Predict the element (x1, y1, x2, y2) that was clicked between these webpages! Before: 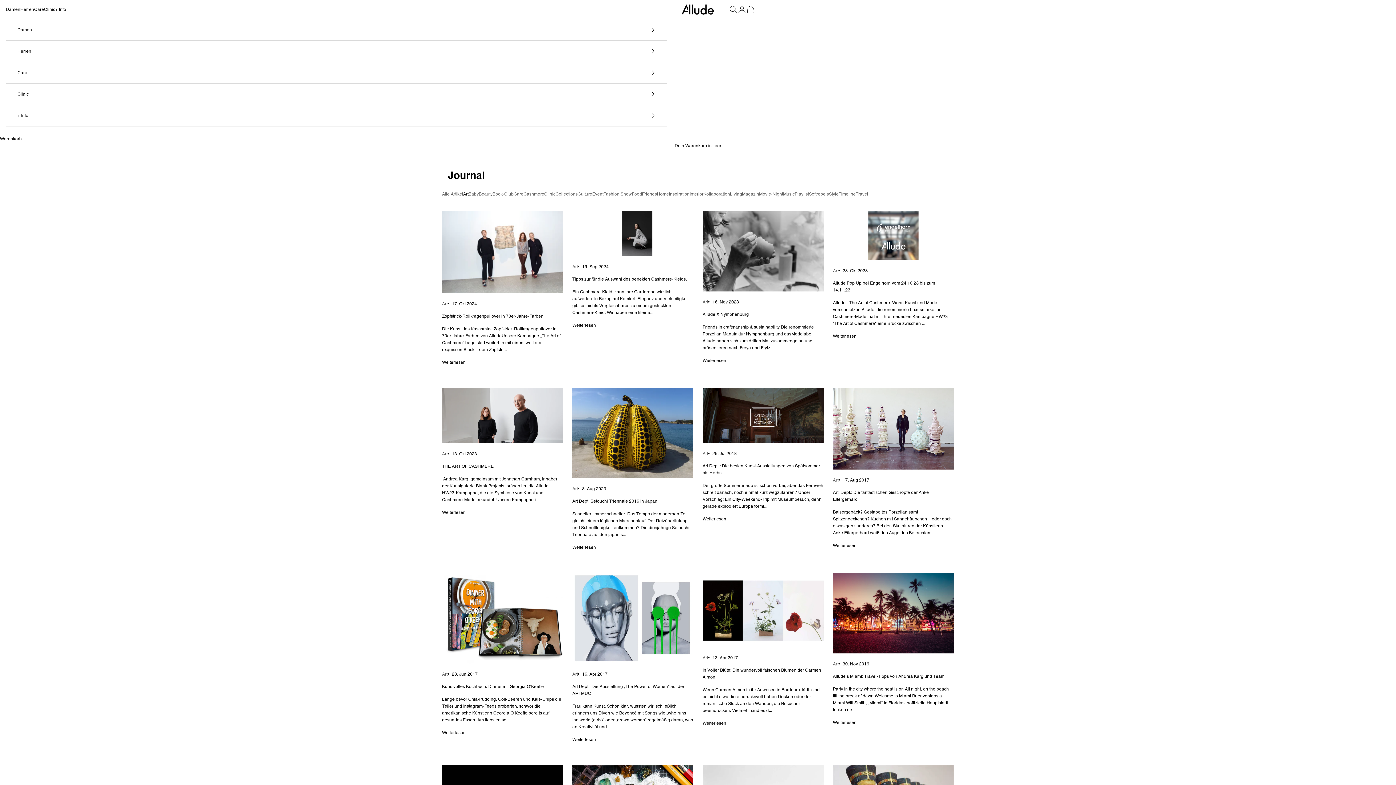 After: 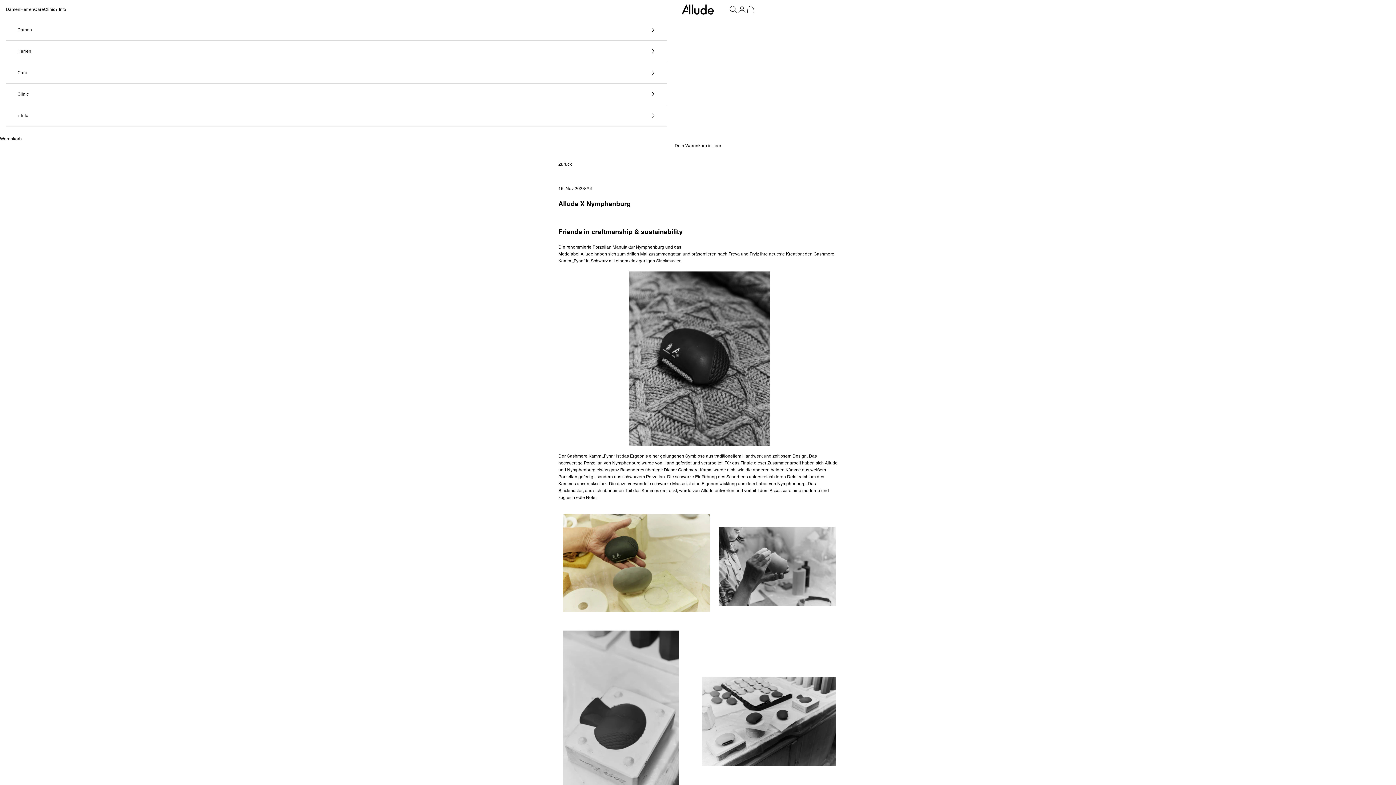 Action: label: Allude X Nymphenburg bbox: (702, 312, 749, 317)